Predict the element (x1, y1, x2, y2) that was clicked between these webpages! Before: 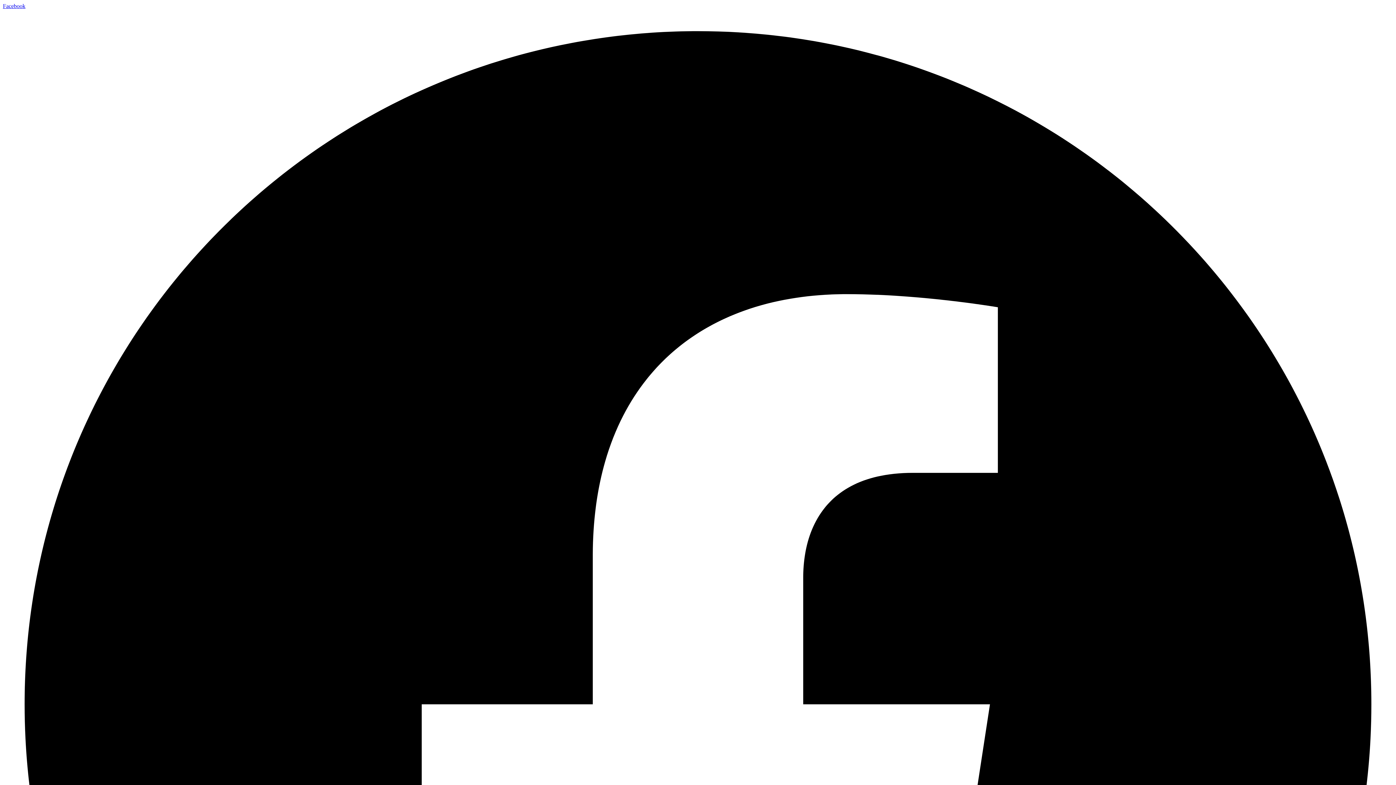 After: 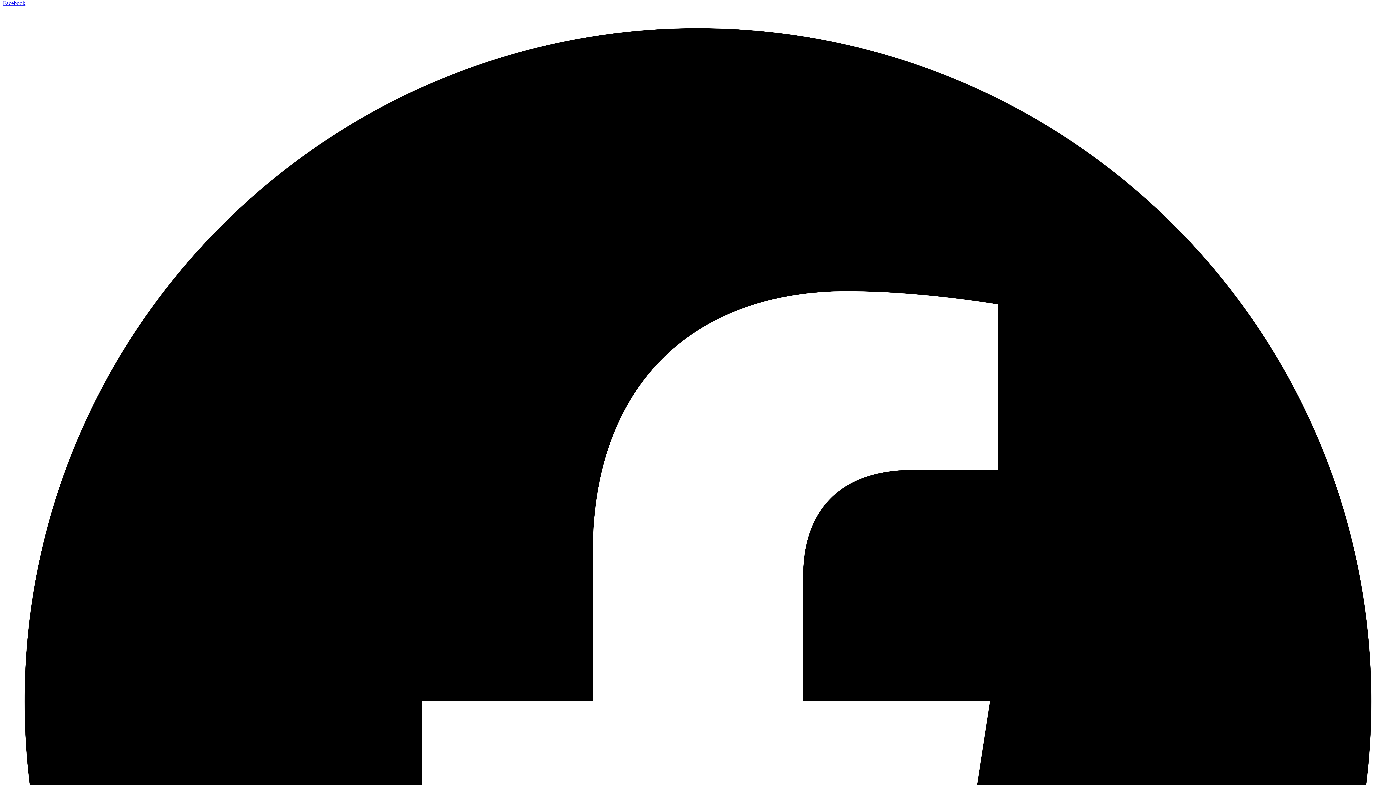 Action: label: Facebook   bbox: (2, 2, 1393, 1401)